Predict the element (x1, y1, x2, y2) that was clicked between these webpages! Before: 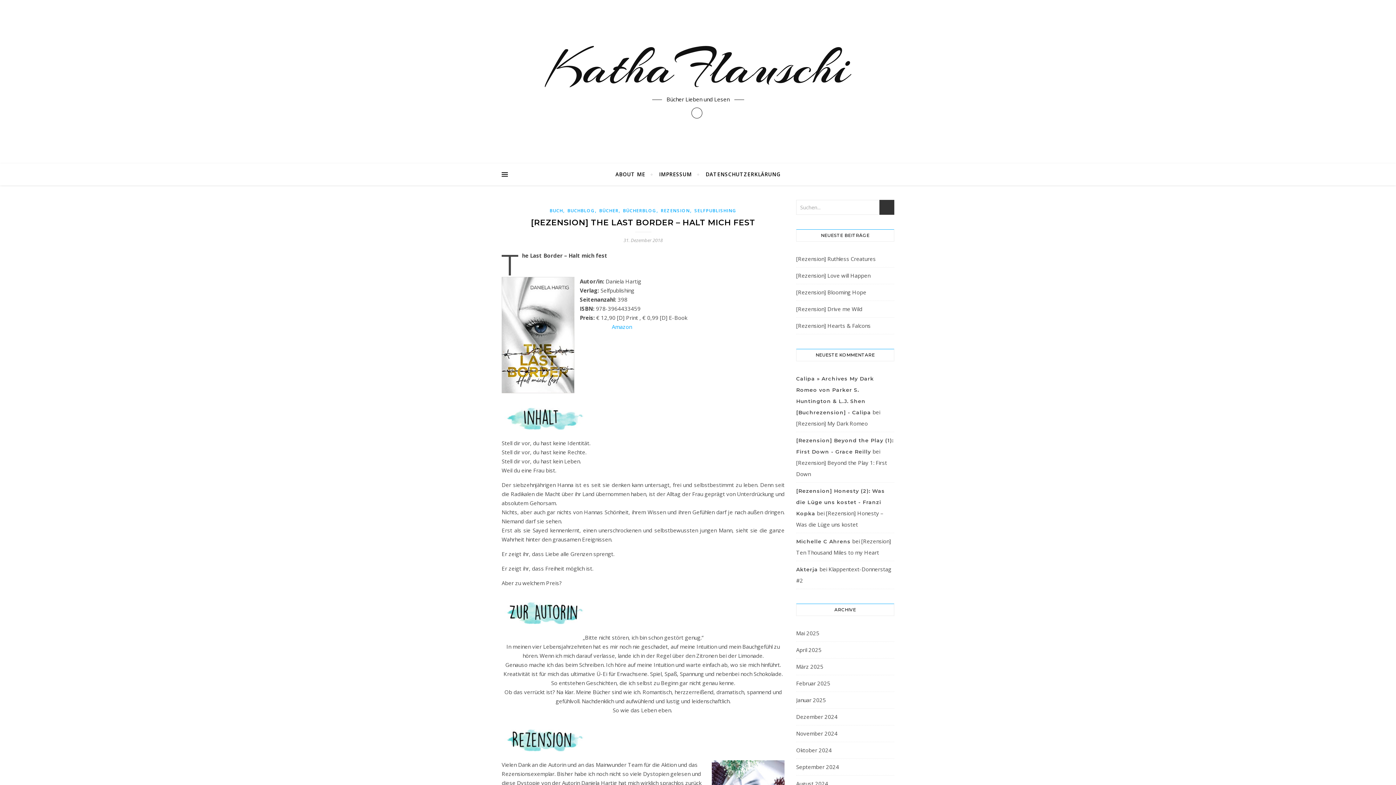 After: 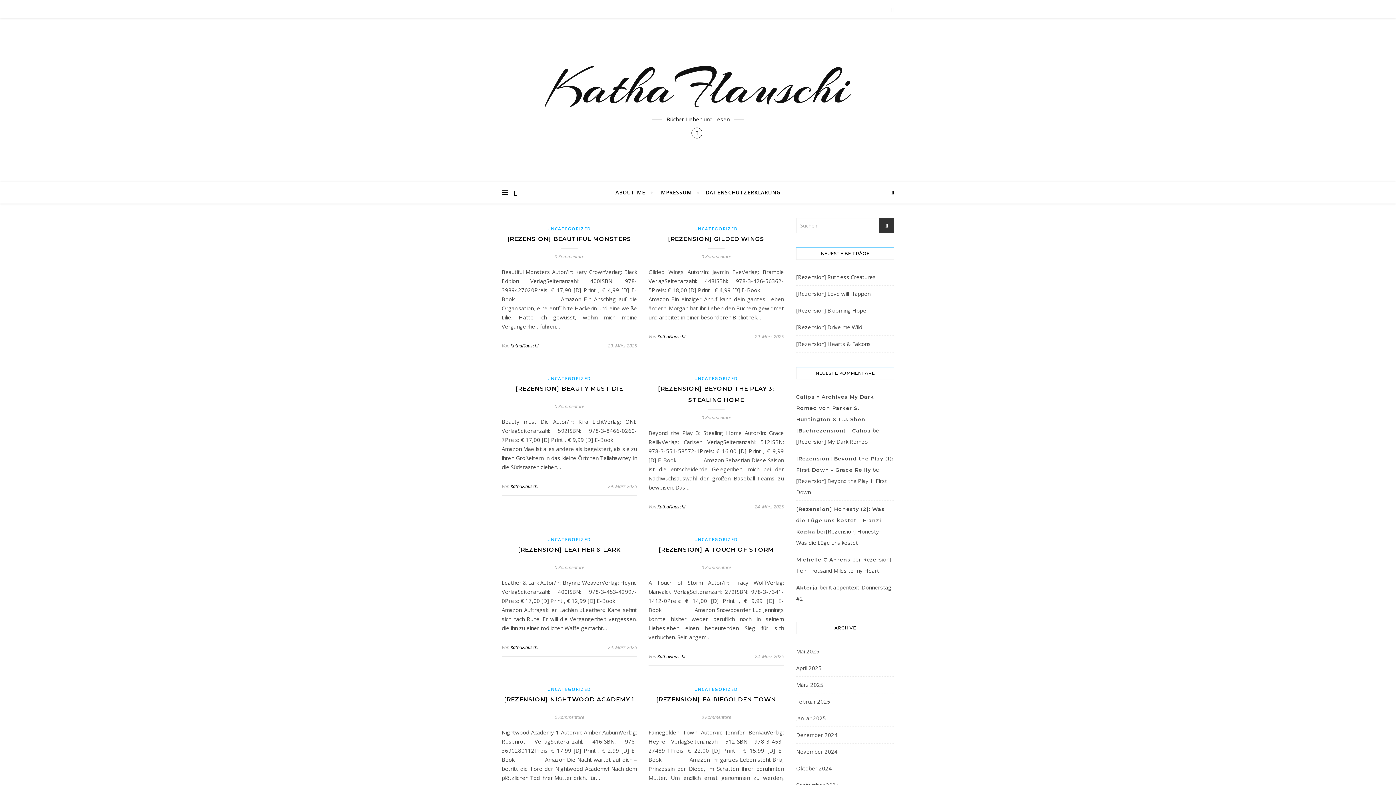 Action: label: März 2025 bbox: (796, 661, 823, 672)